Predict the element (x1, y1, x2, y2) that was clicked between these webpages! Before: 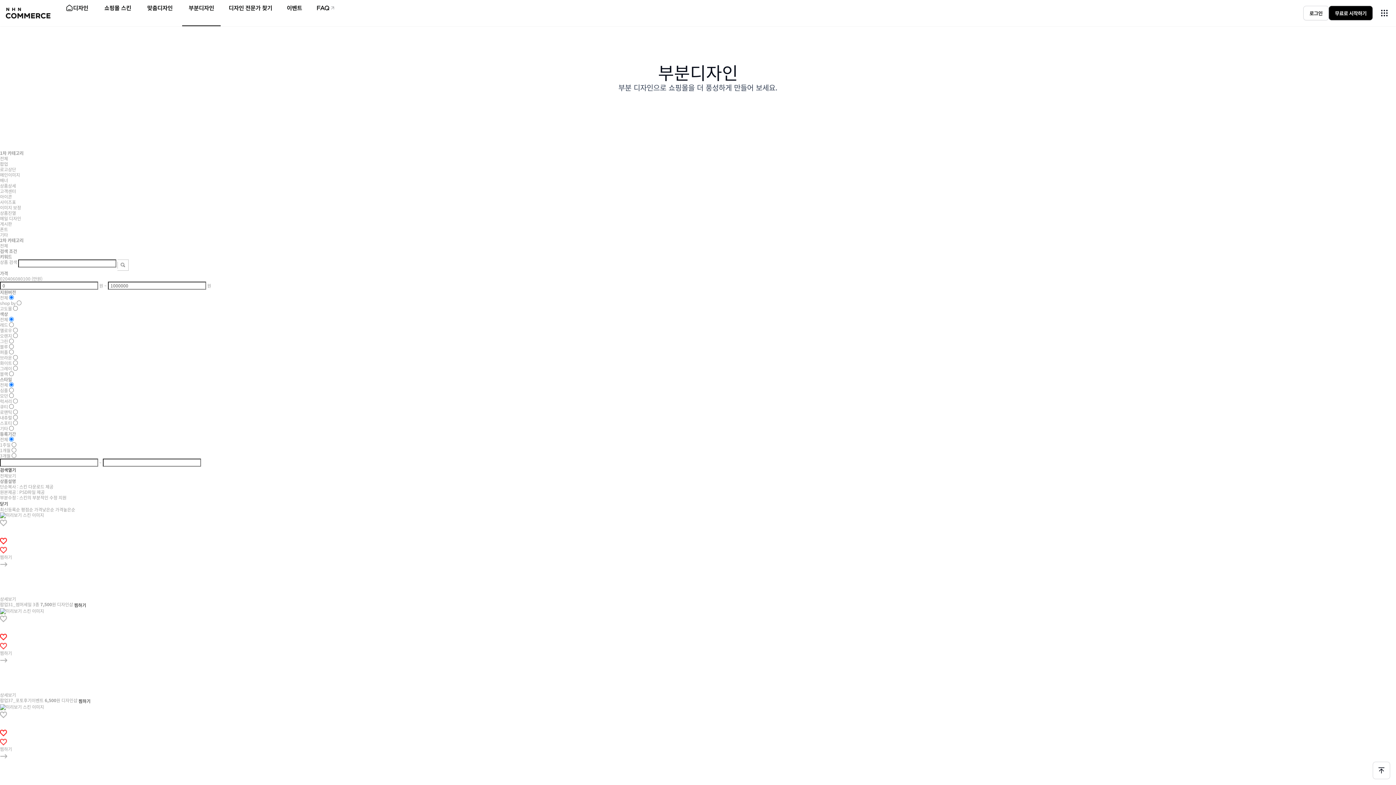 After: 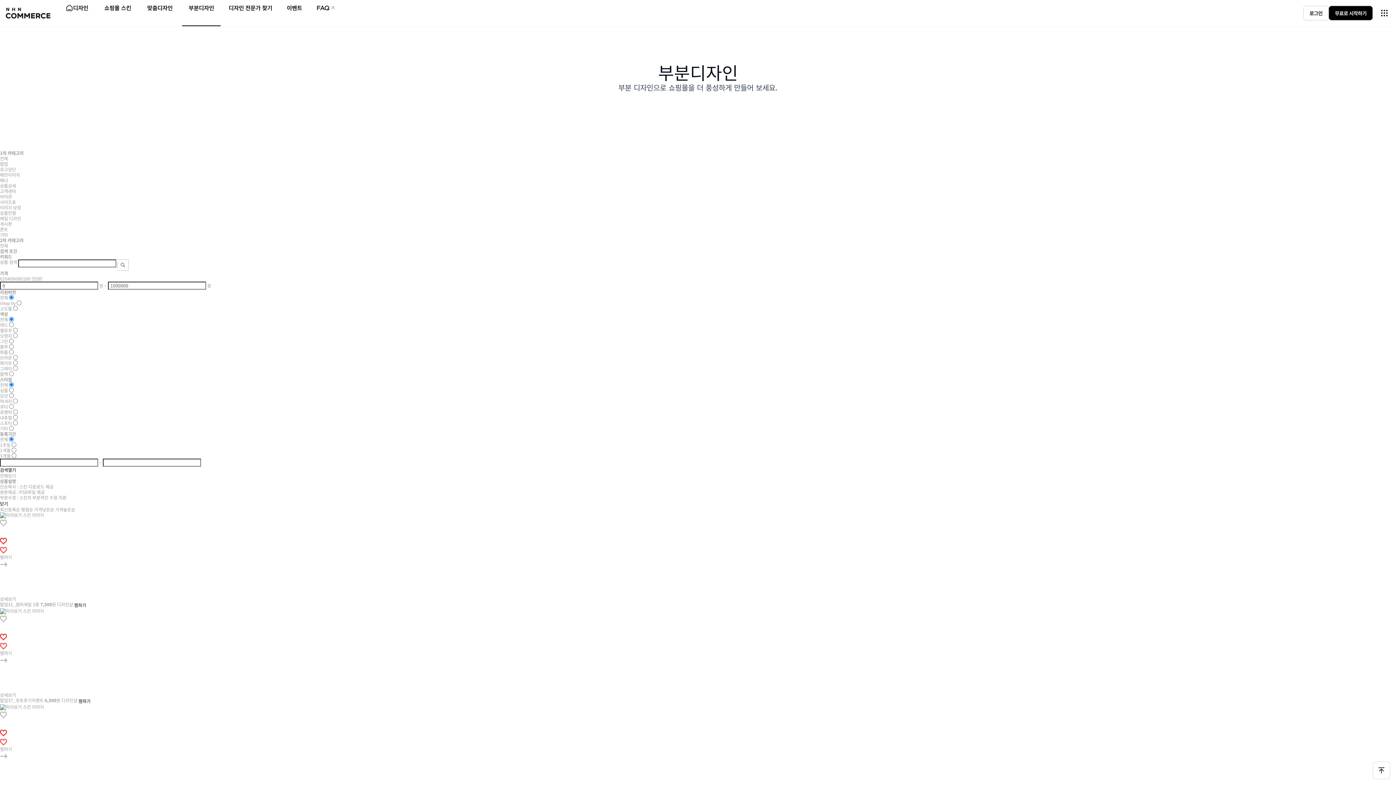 Action: label: 전체 bbox: (0, 155, 8, 161)